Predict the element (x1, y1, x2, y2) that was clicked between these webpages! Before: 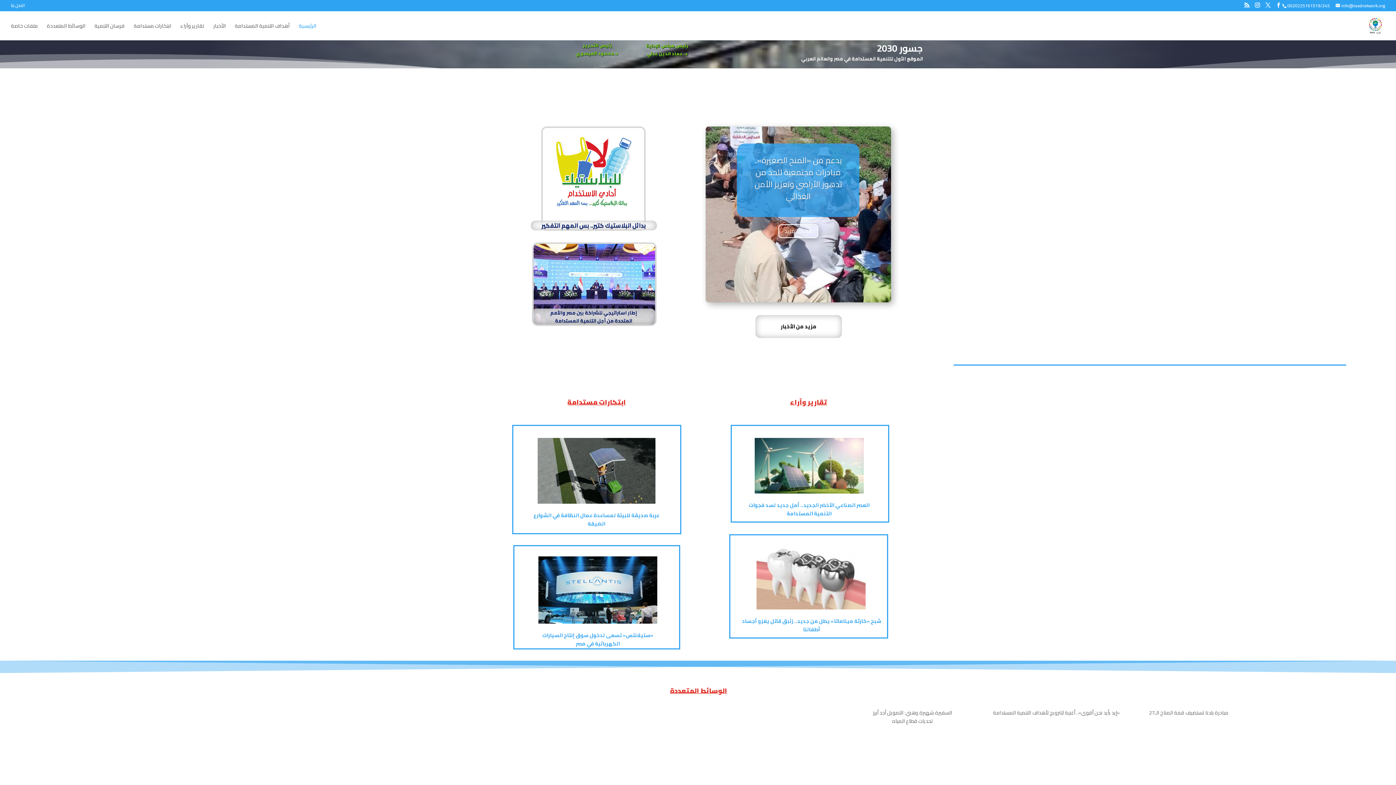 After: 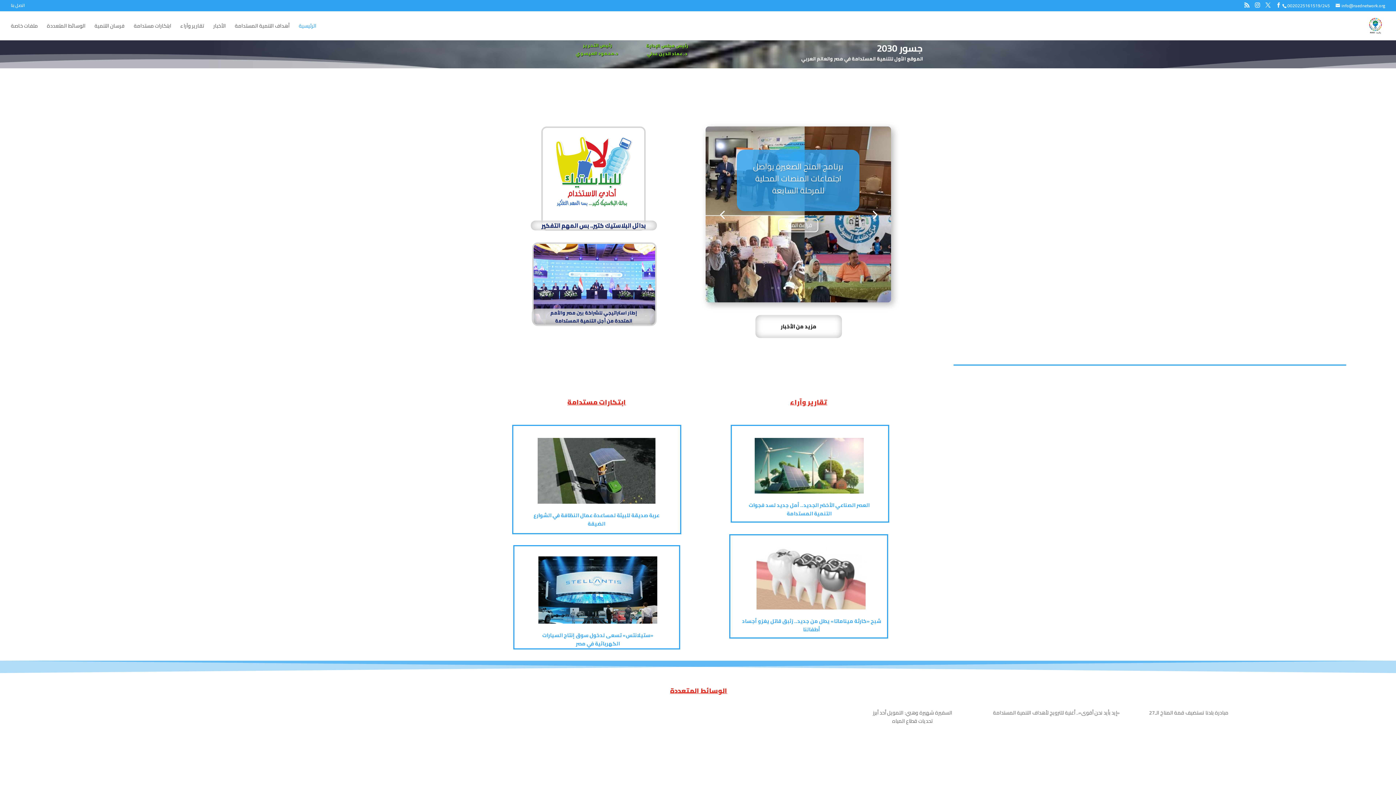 Action: bbox: (783, 286, 786, 289) label: 8